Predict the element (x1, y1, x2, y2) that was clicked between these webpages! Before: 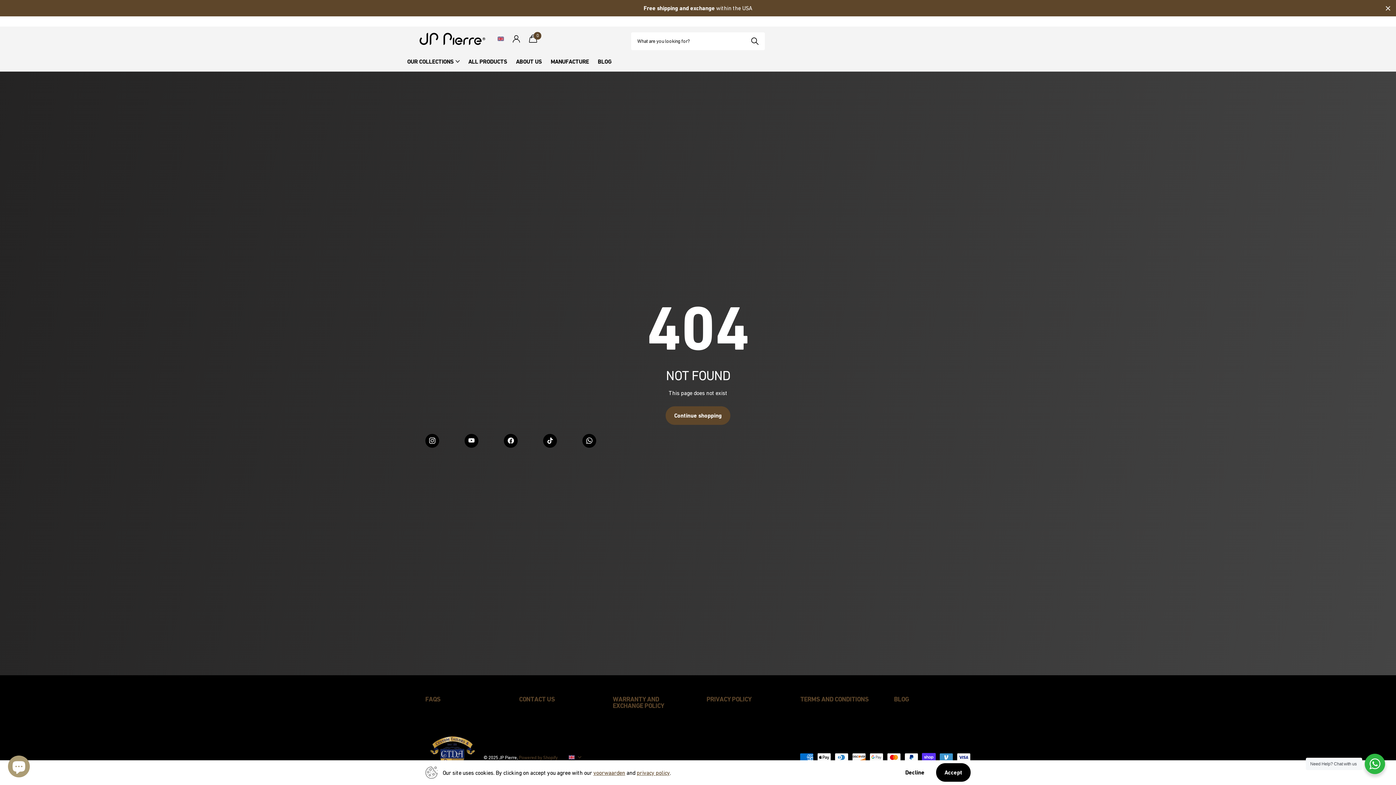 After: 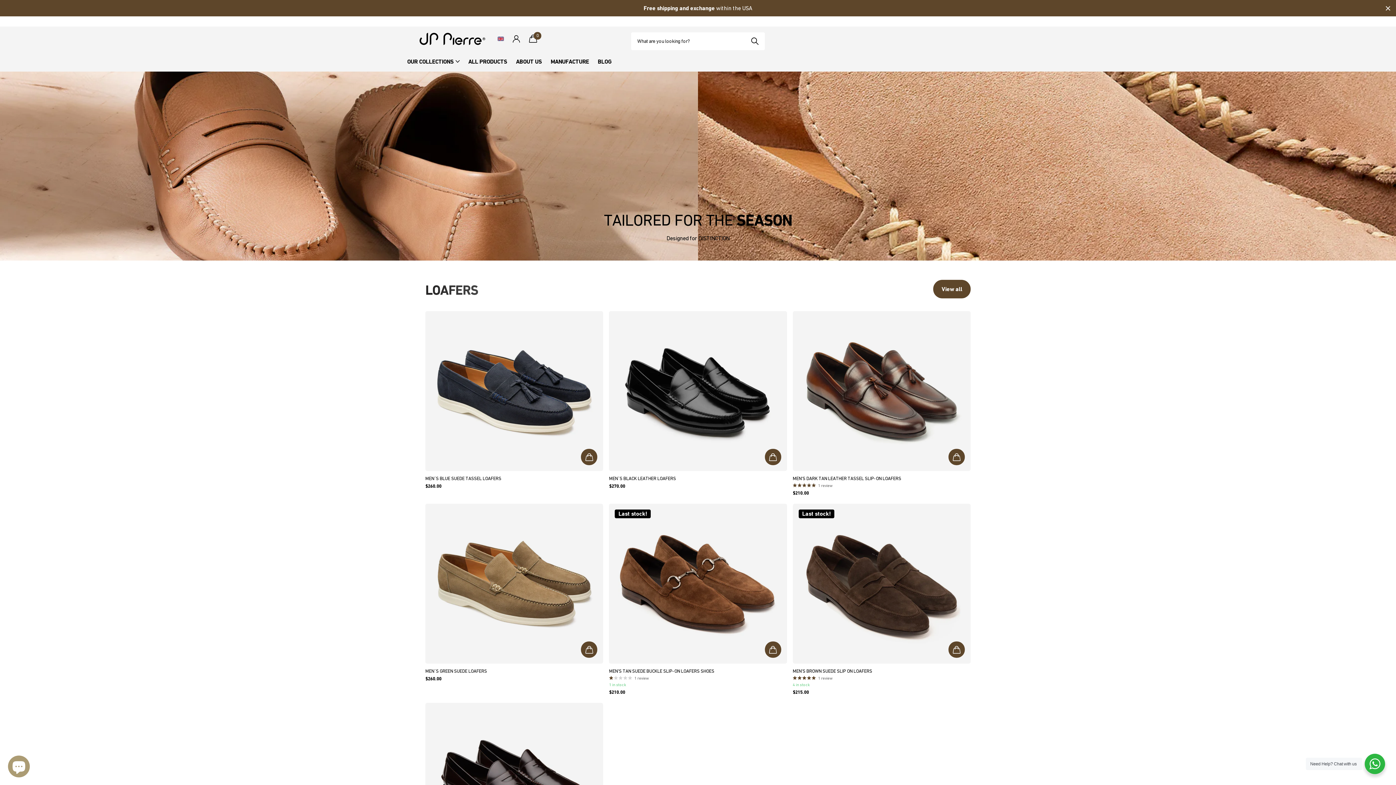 Action: bbox: (418, 31, 486, 46)